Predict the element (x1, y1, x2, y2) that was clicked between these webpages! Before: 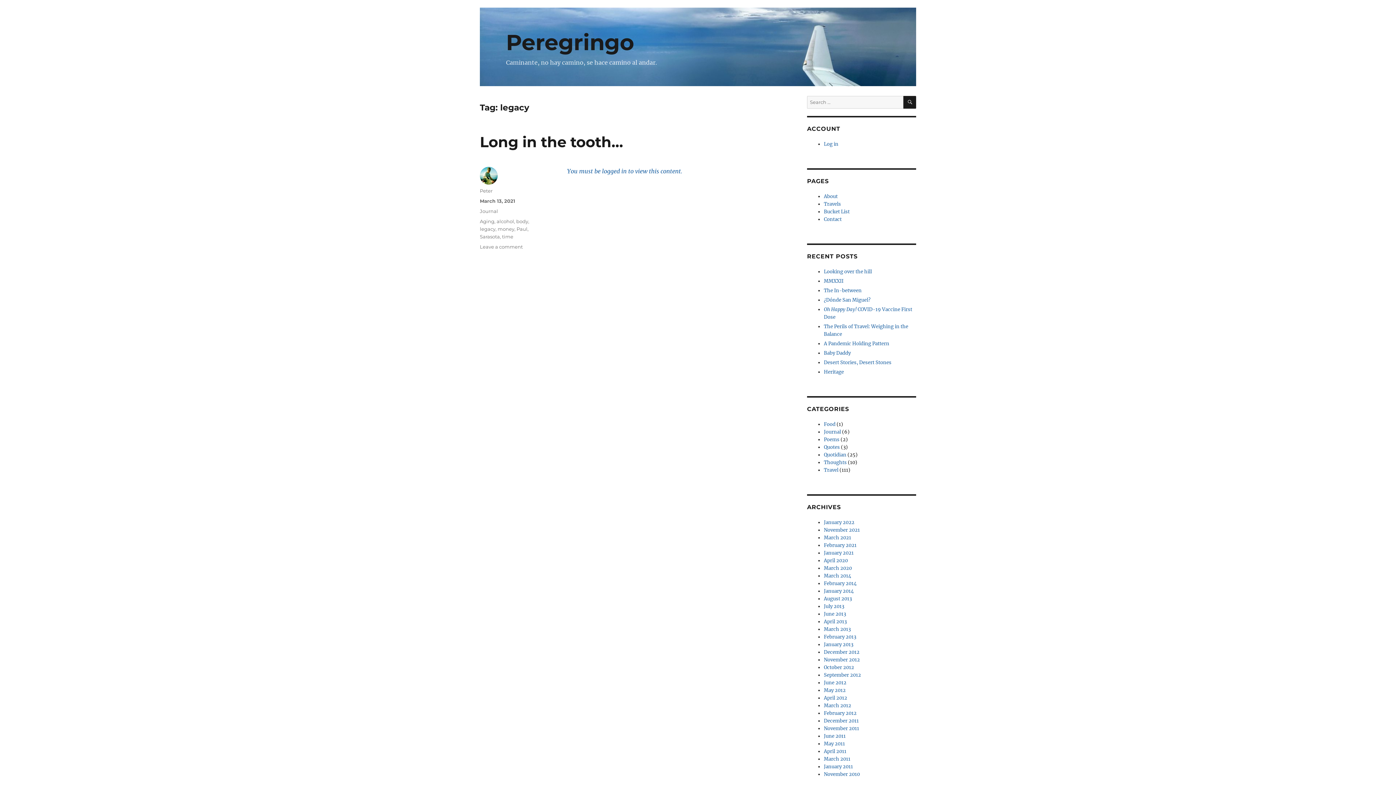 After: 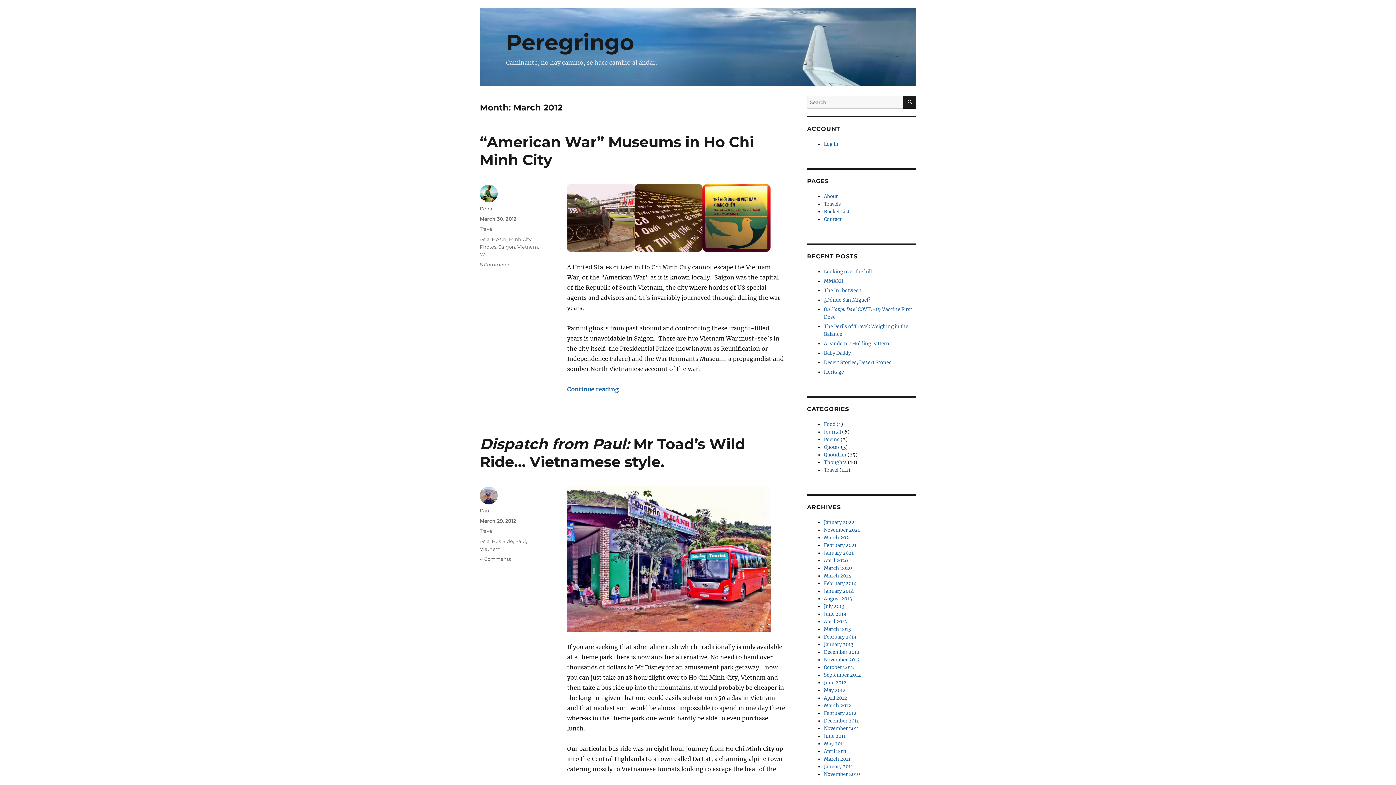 Action: bbox: (824, 702, 851, 708) label: March 2012